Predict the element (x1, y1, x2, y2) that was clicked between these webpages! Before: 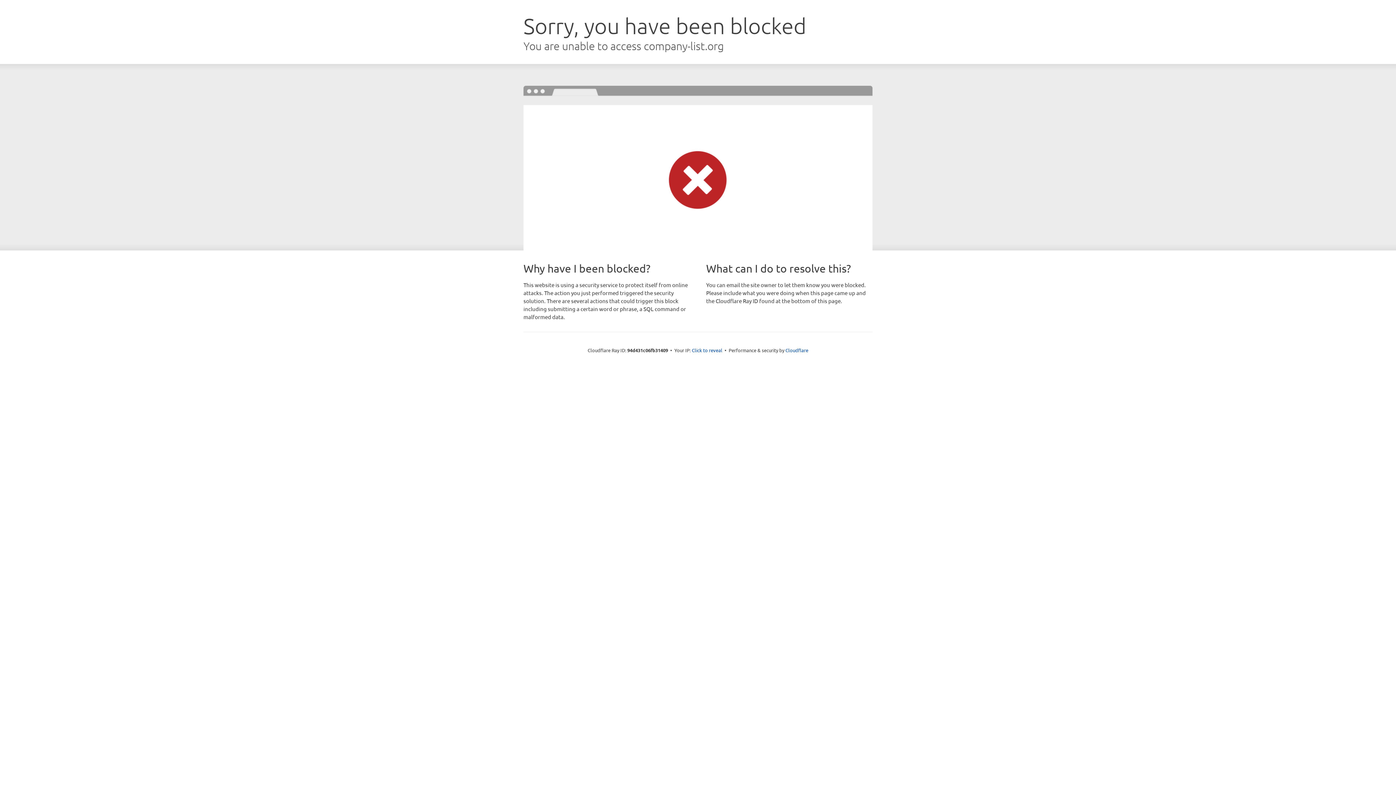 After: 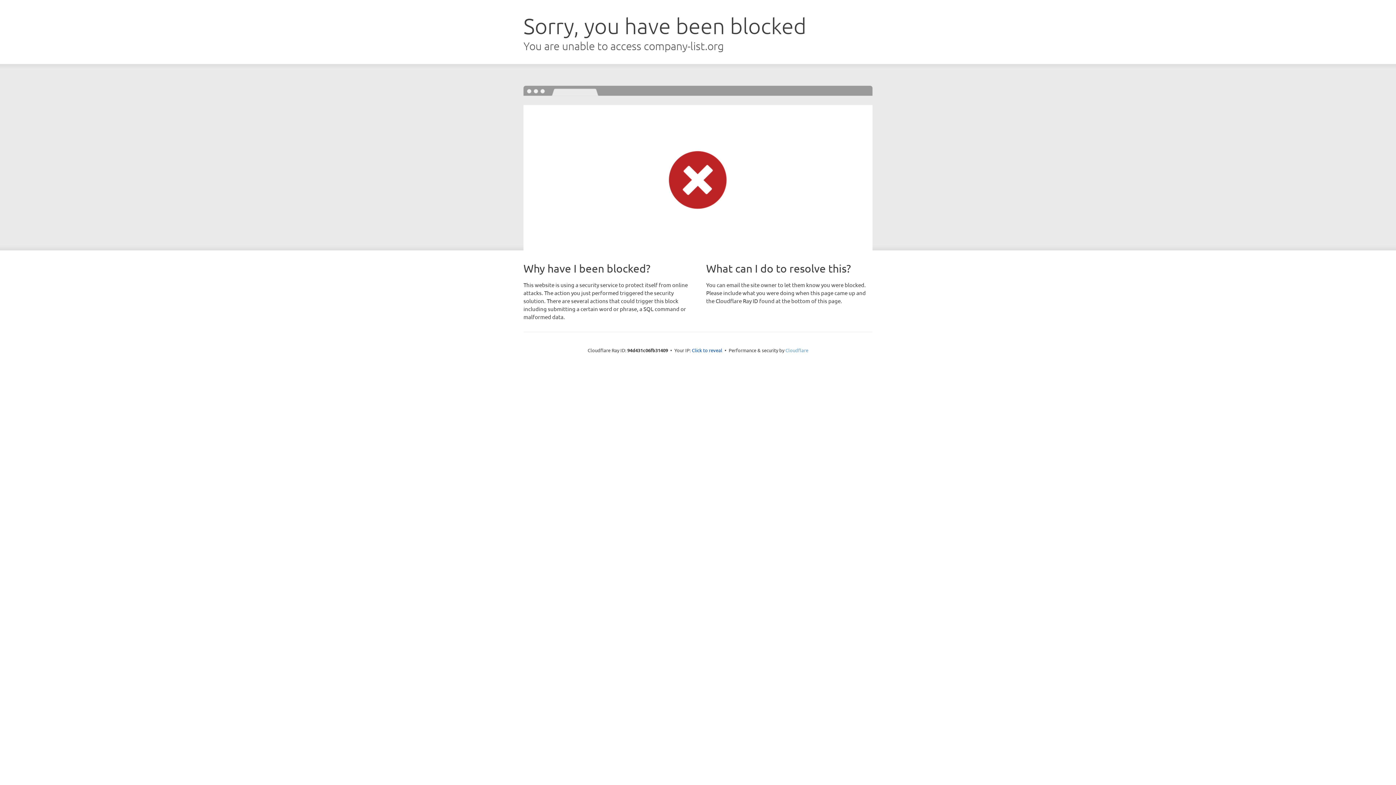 Action: label: Cloudflare bbox: (785, 347, 808, 353)